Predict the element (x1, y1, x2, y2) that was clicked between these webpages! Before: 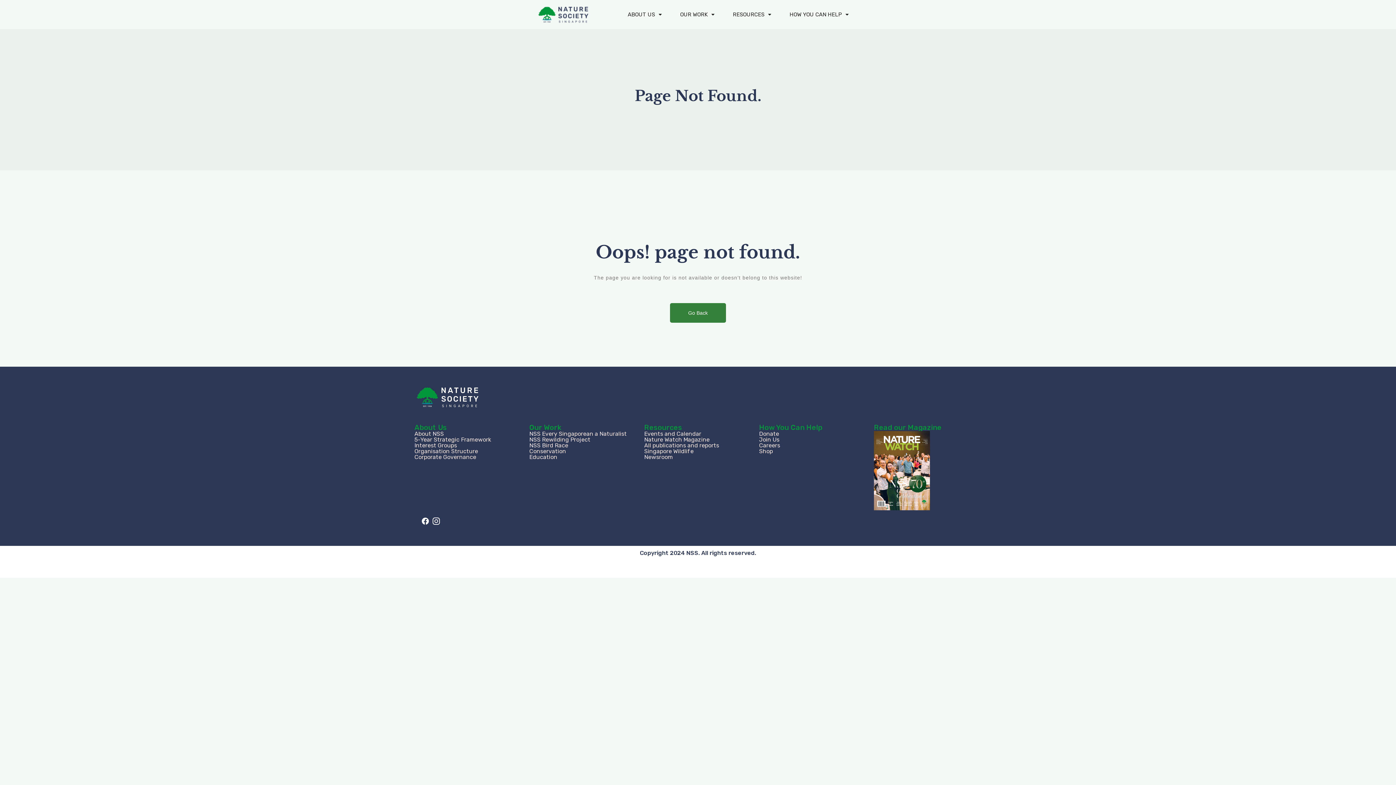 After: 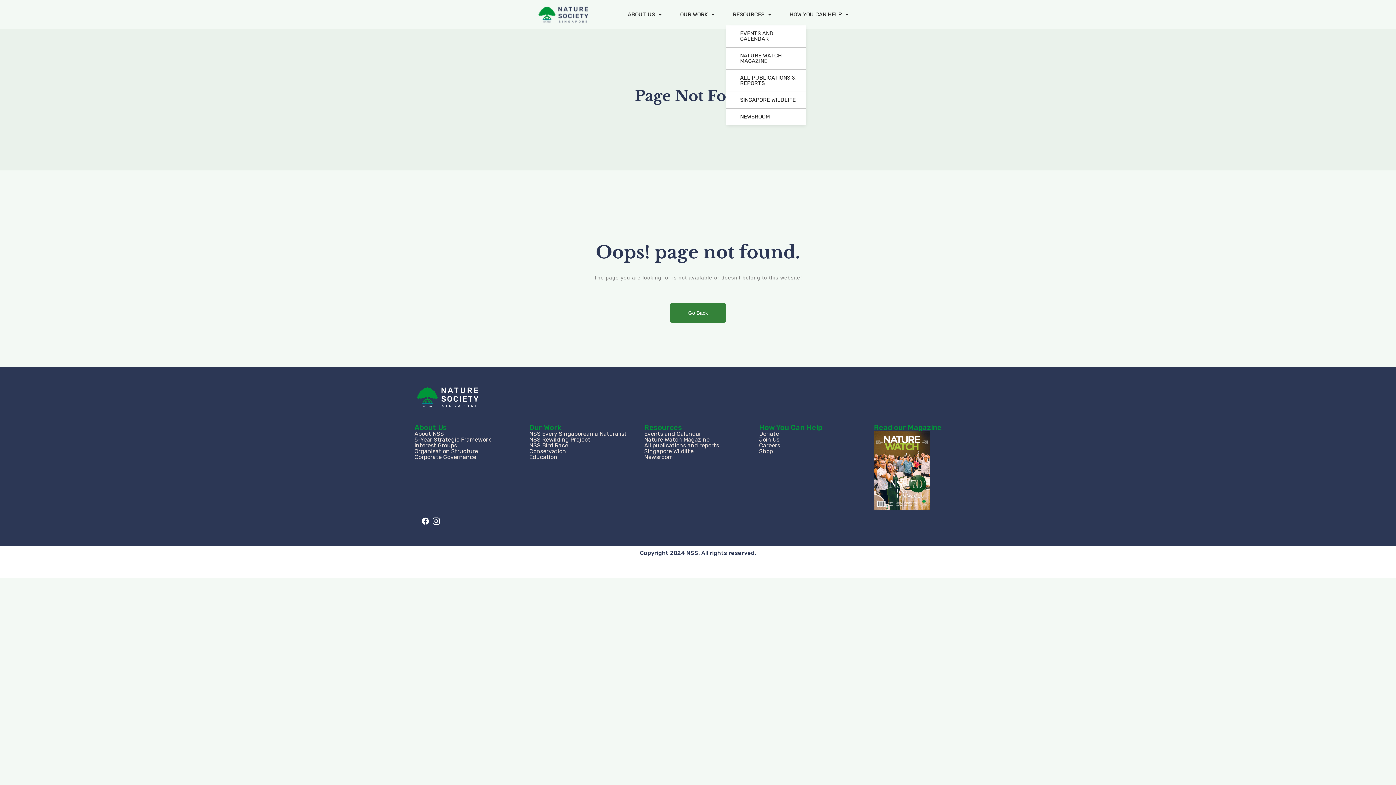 Action: bbox: (726, 3, 778, 25) label: RESOURCES